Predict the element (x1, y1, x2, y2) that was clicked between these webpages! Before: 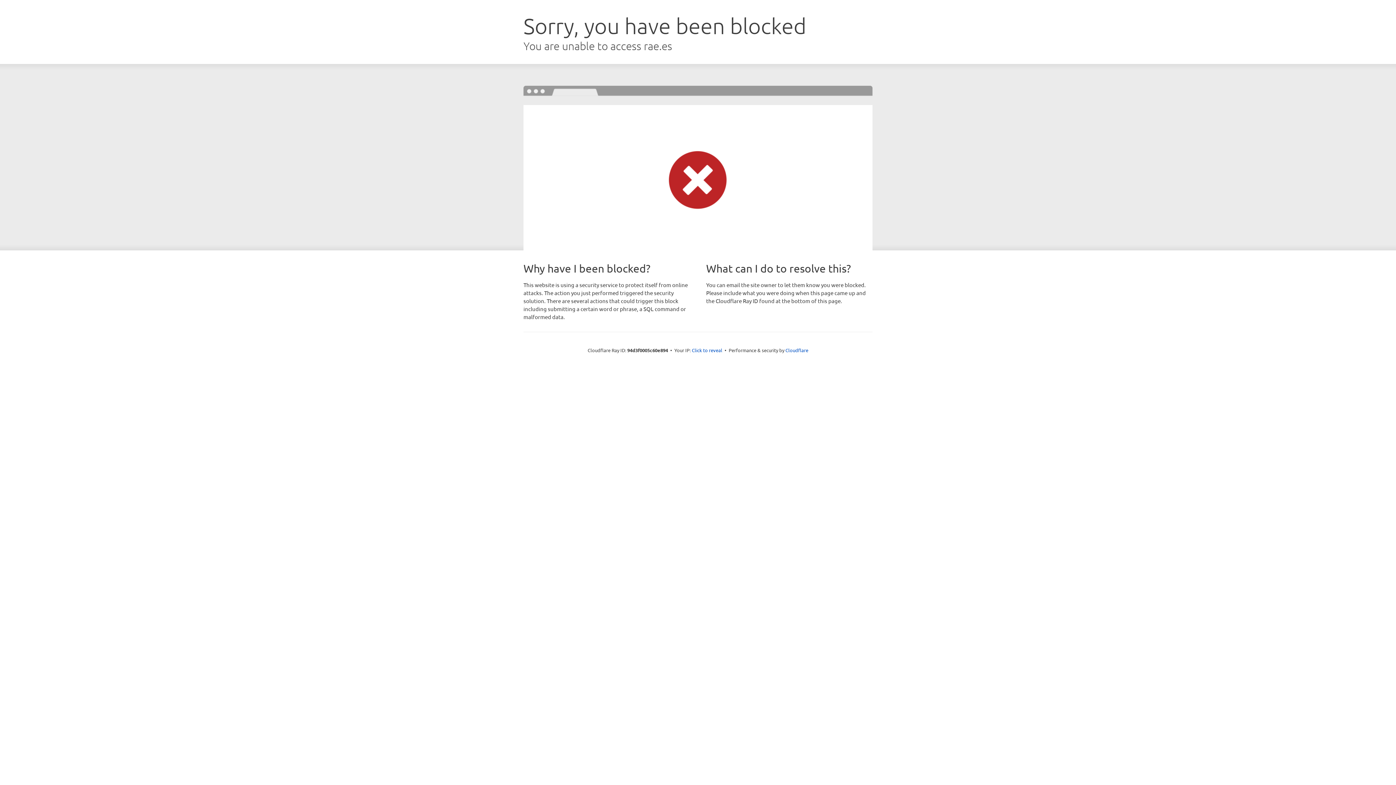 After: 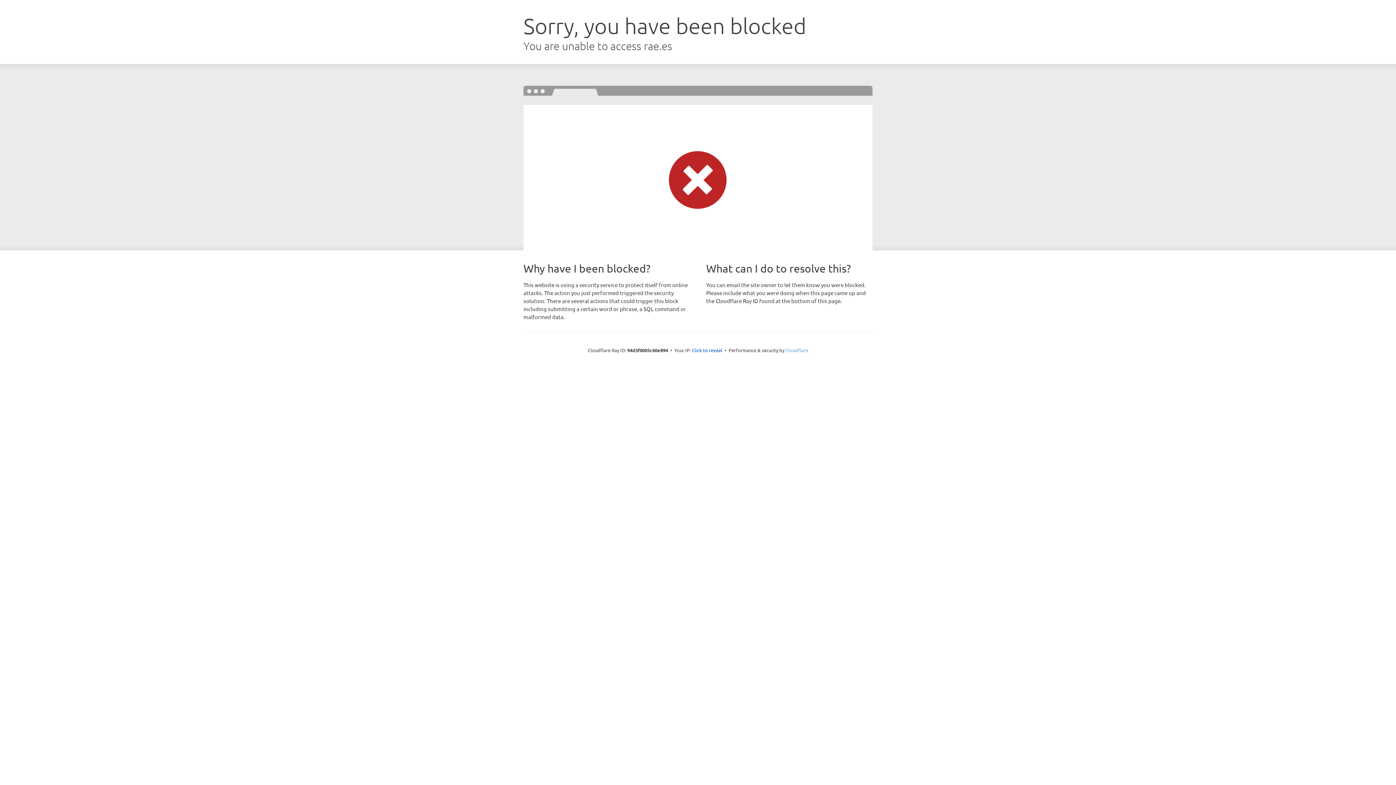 Action: label: Cloudflare bbox: (785, 347, 808, 353)